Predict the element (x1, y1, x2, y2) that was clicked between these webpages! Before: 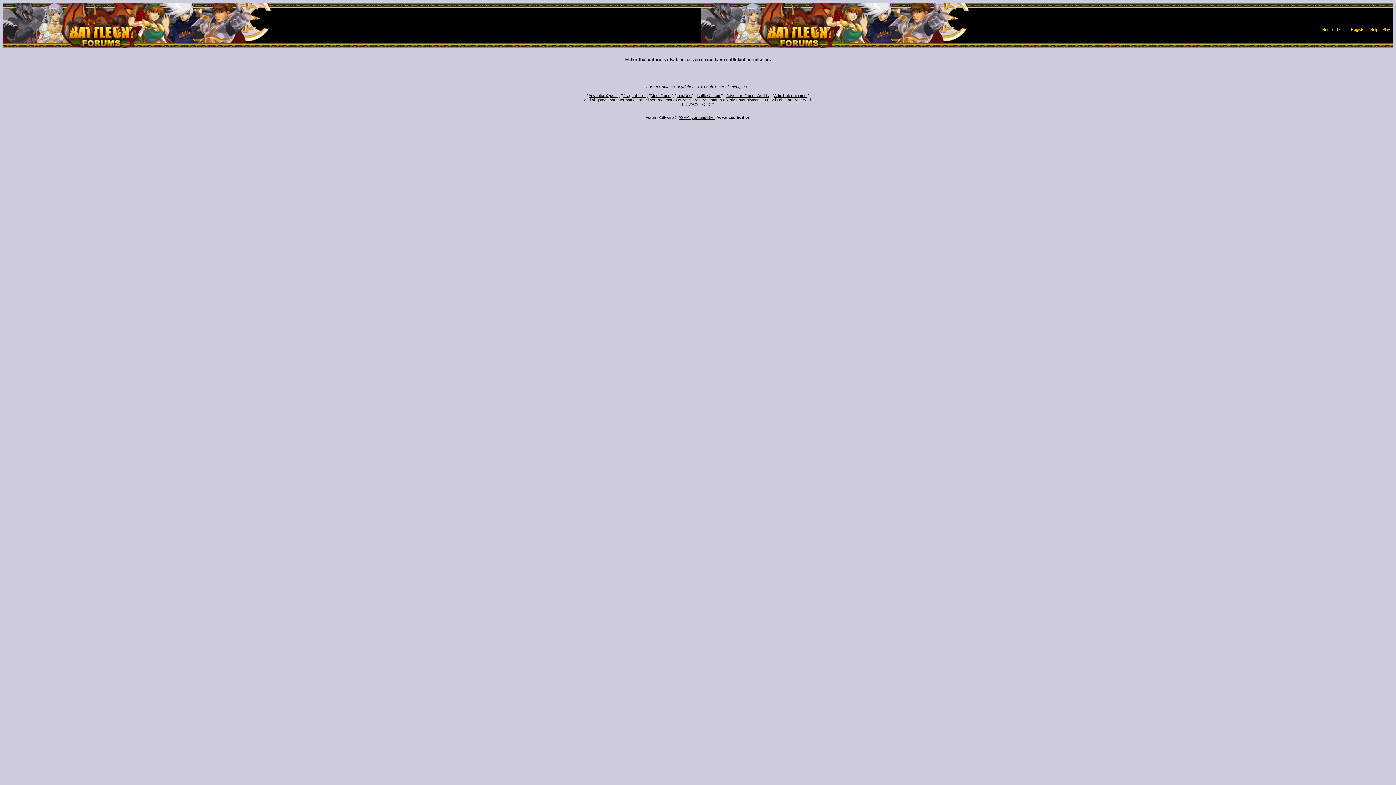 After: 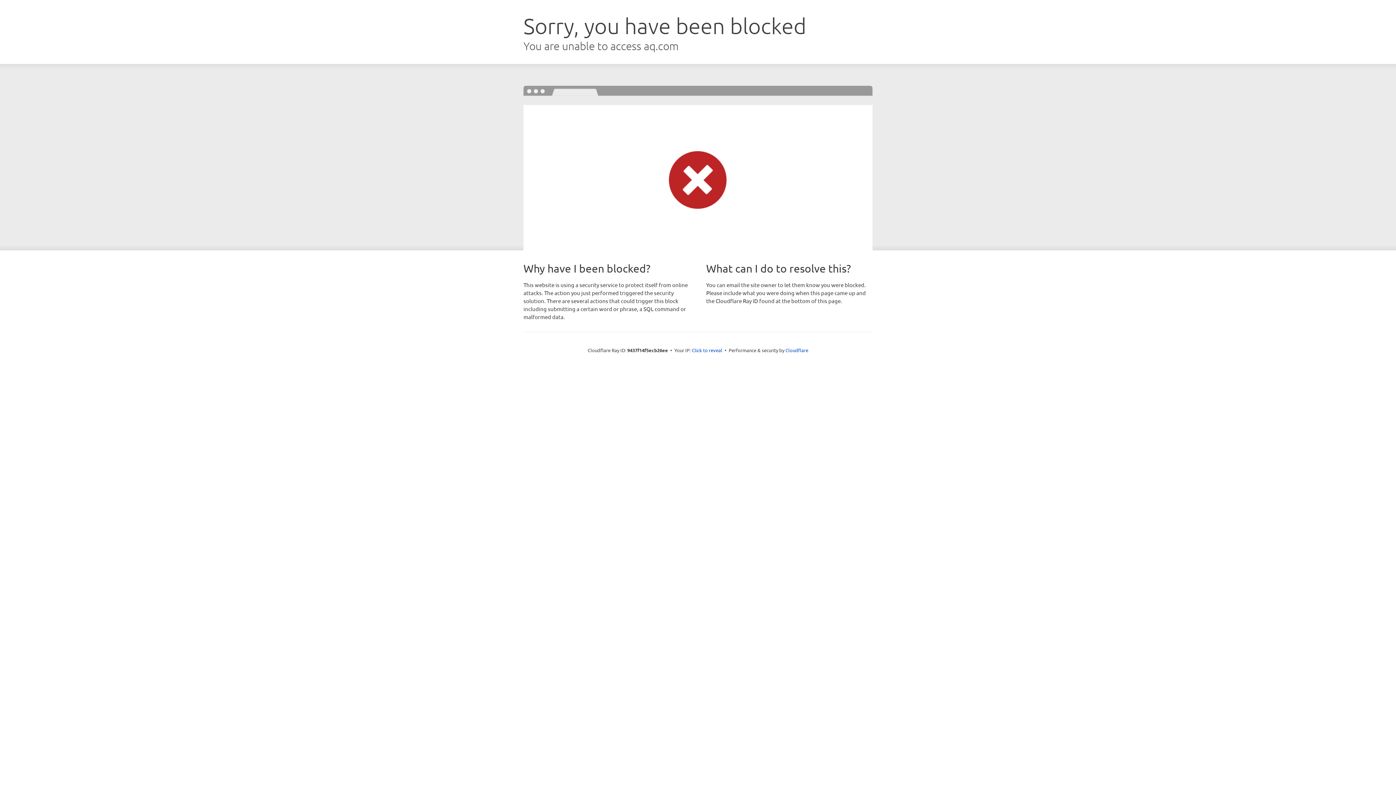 Action: label: PRIVACY POLICY bbox: (682, 102, 714, 106)